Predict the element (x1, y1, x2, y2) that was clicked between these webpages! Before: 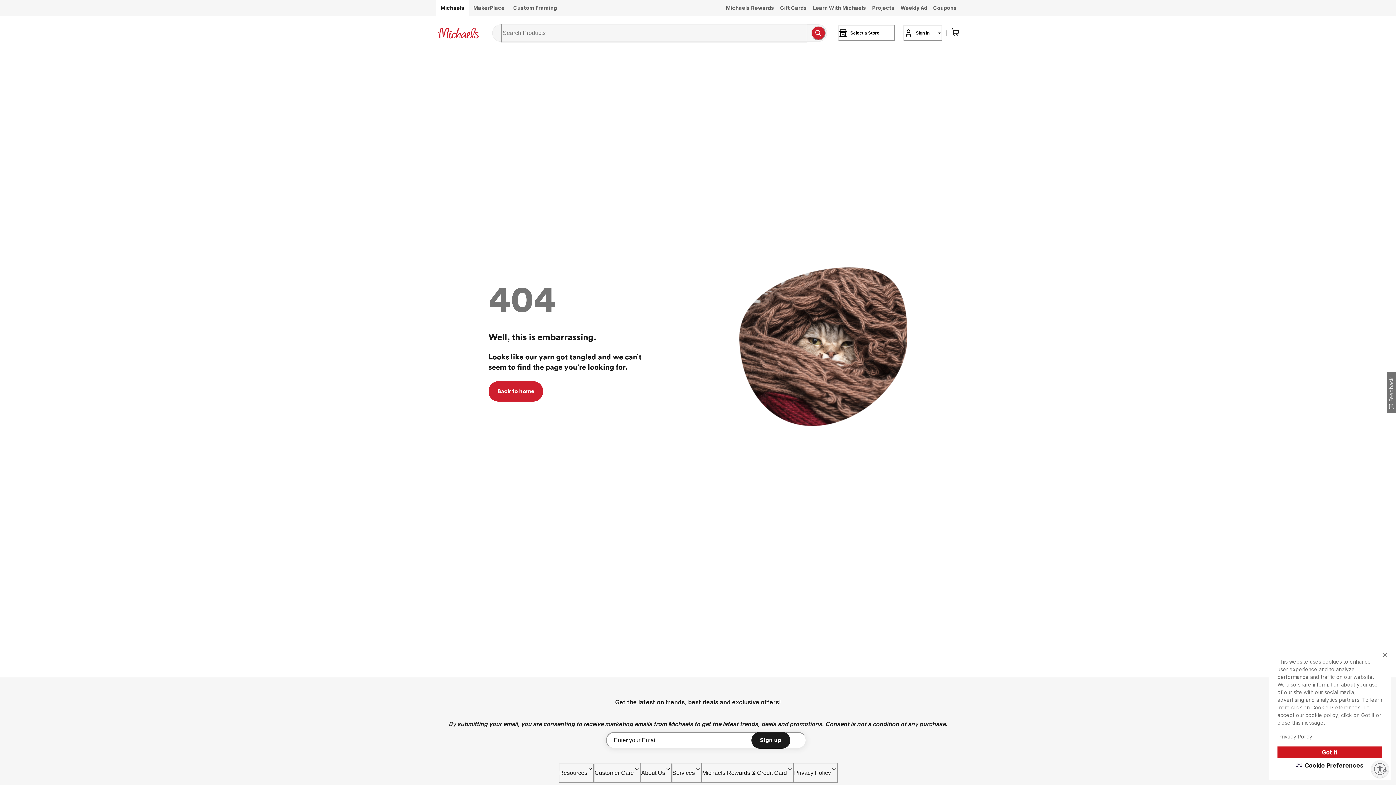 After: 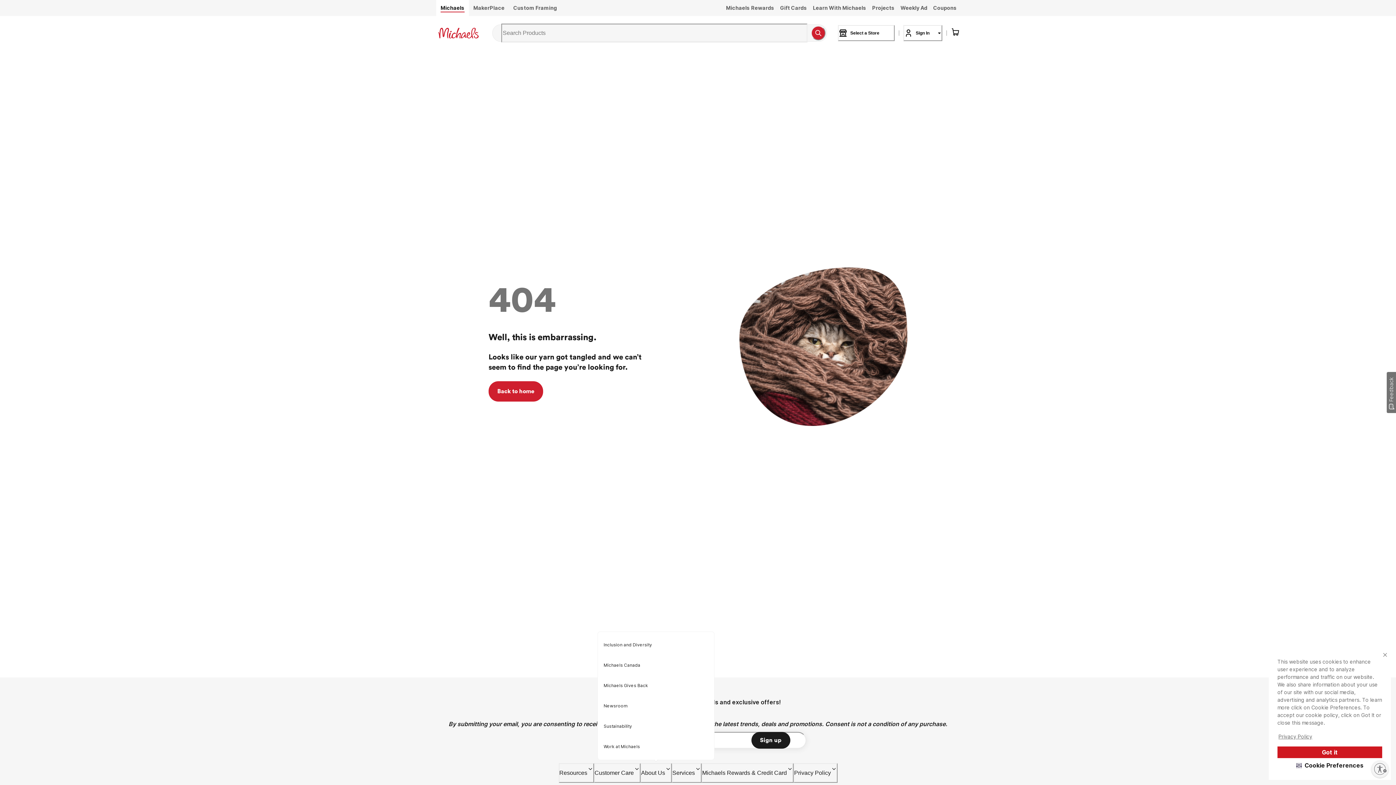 Action: bbox: (640, 763, 671, 783) label: About Us